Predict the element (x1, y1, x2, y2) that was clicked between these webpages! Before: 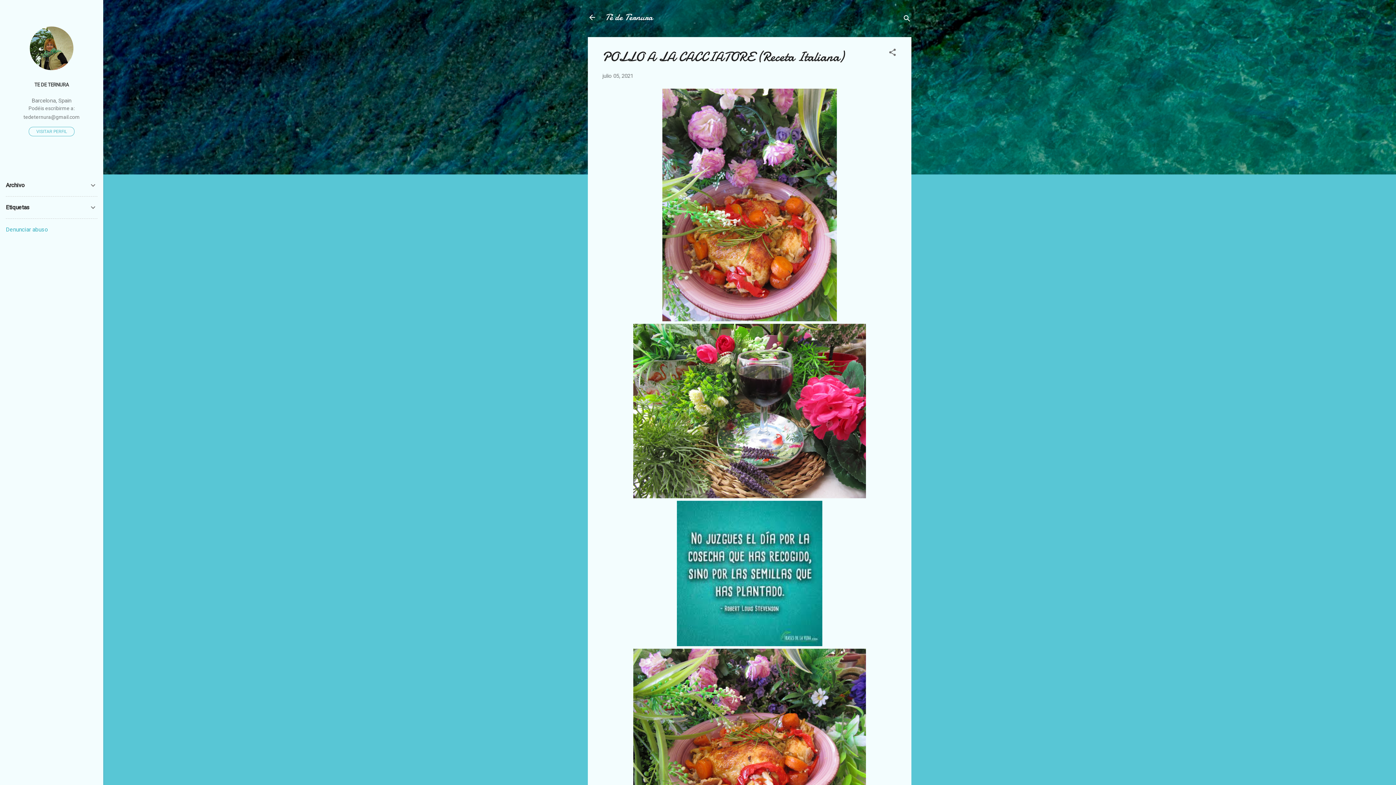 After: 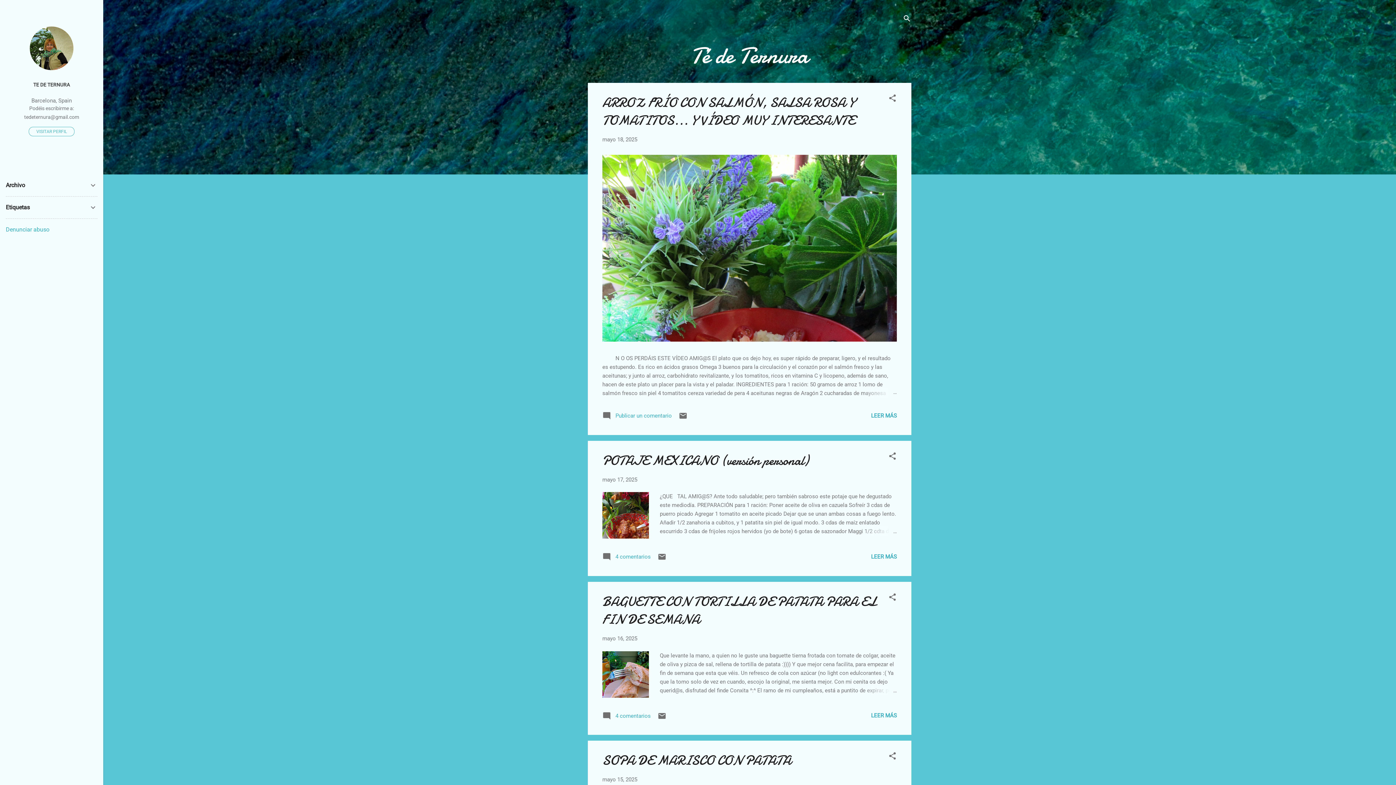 Action: bbox: (583, 8, 601, 26)